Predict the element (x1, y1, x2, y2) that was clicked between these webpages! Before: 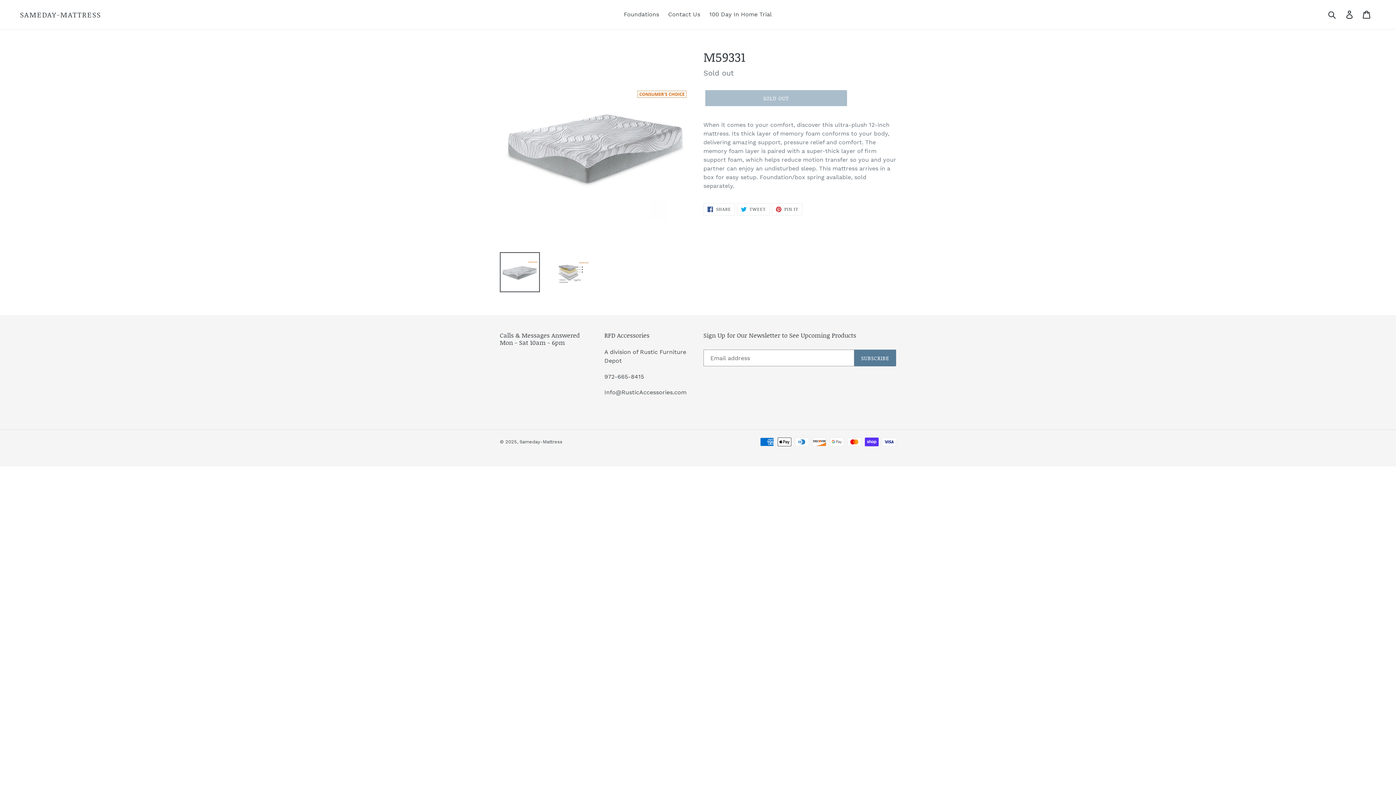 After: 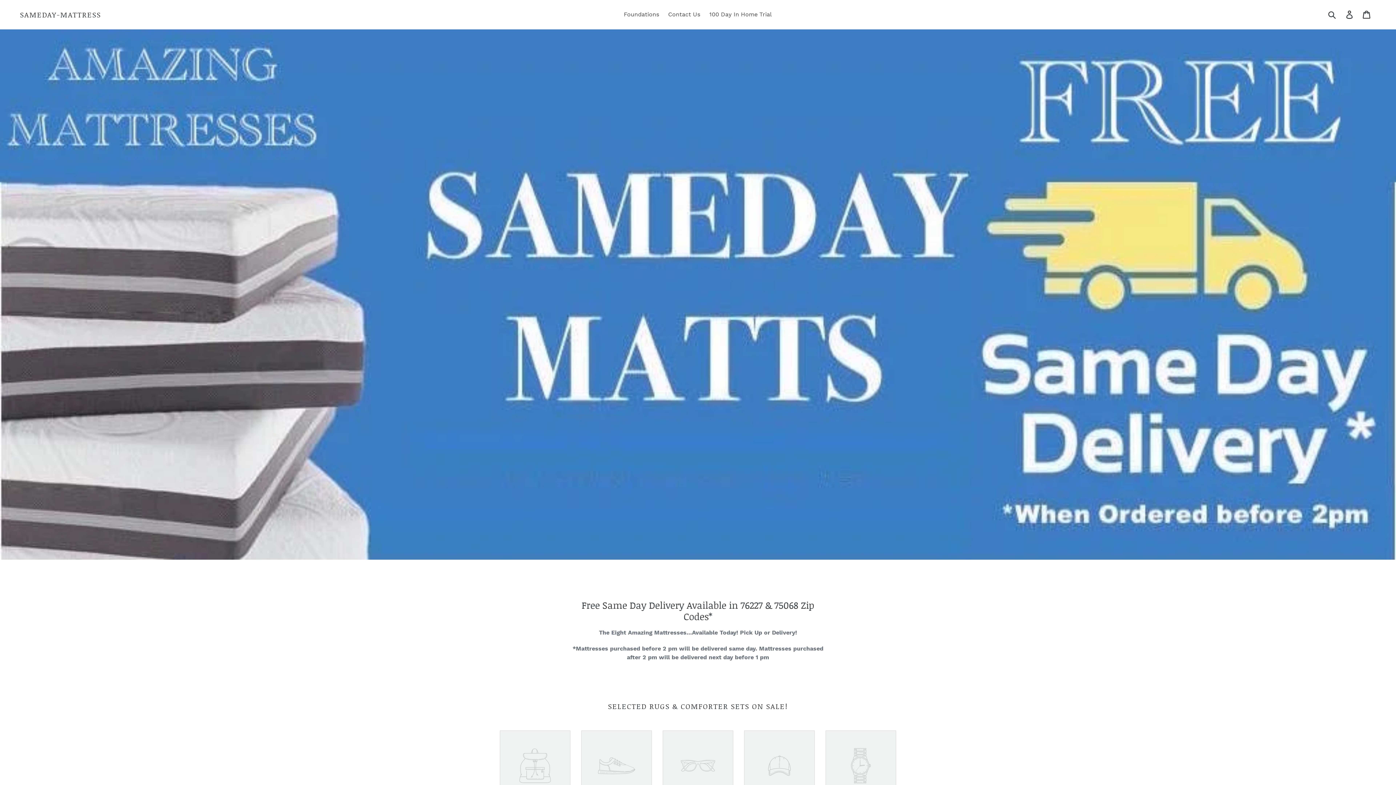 Action: bbox: (20, 10, 101, 18) label: SAMEDAY-MATTRESS